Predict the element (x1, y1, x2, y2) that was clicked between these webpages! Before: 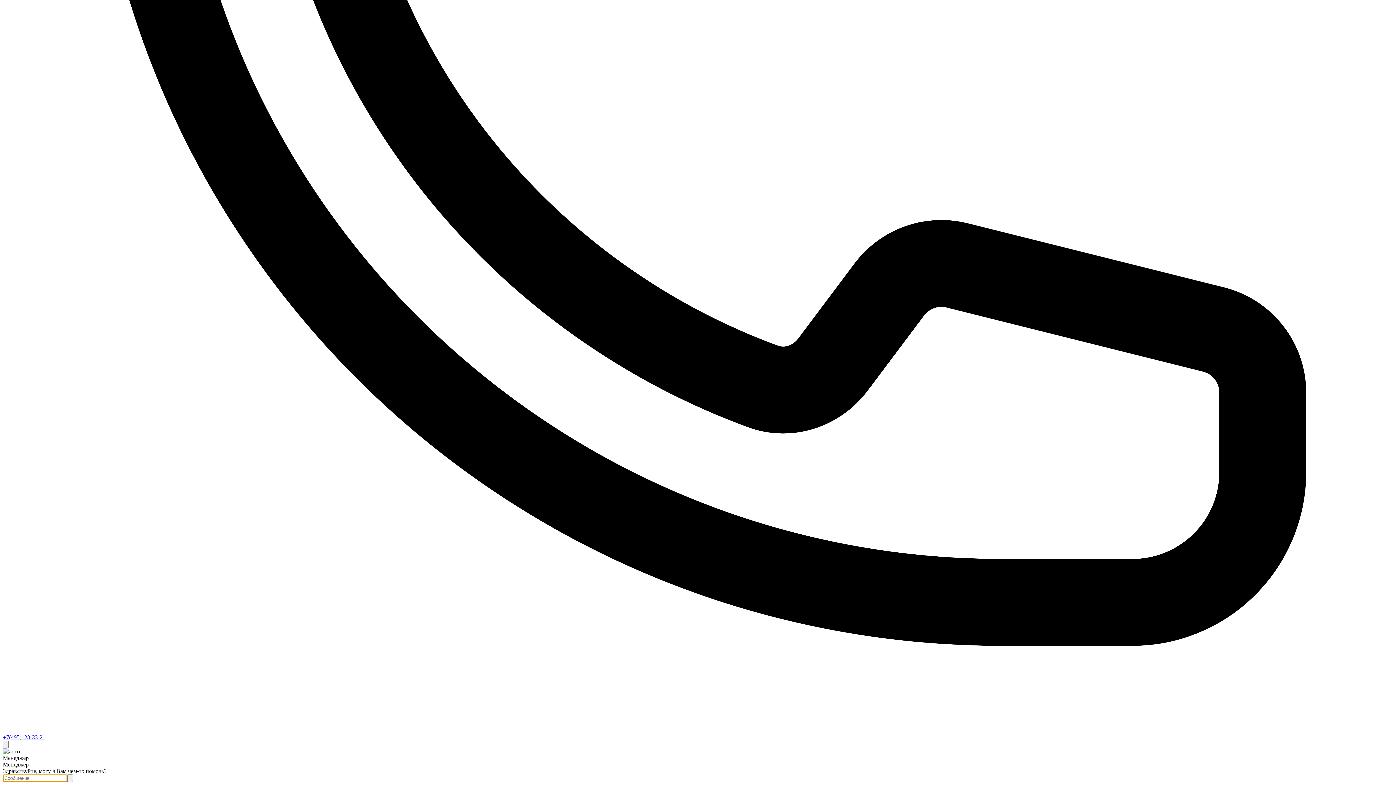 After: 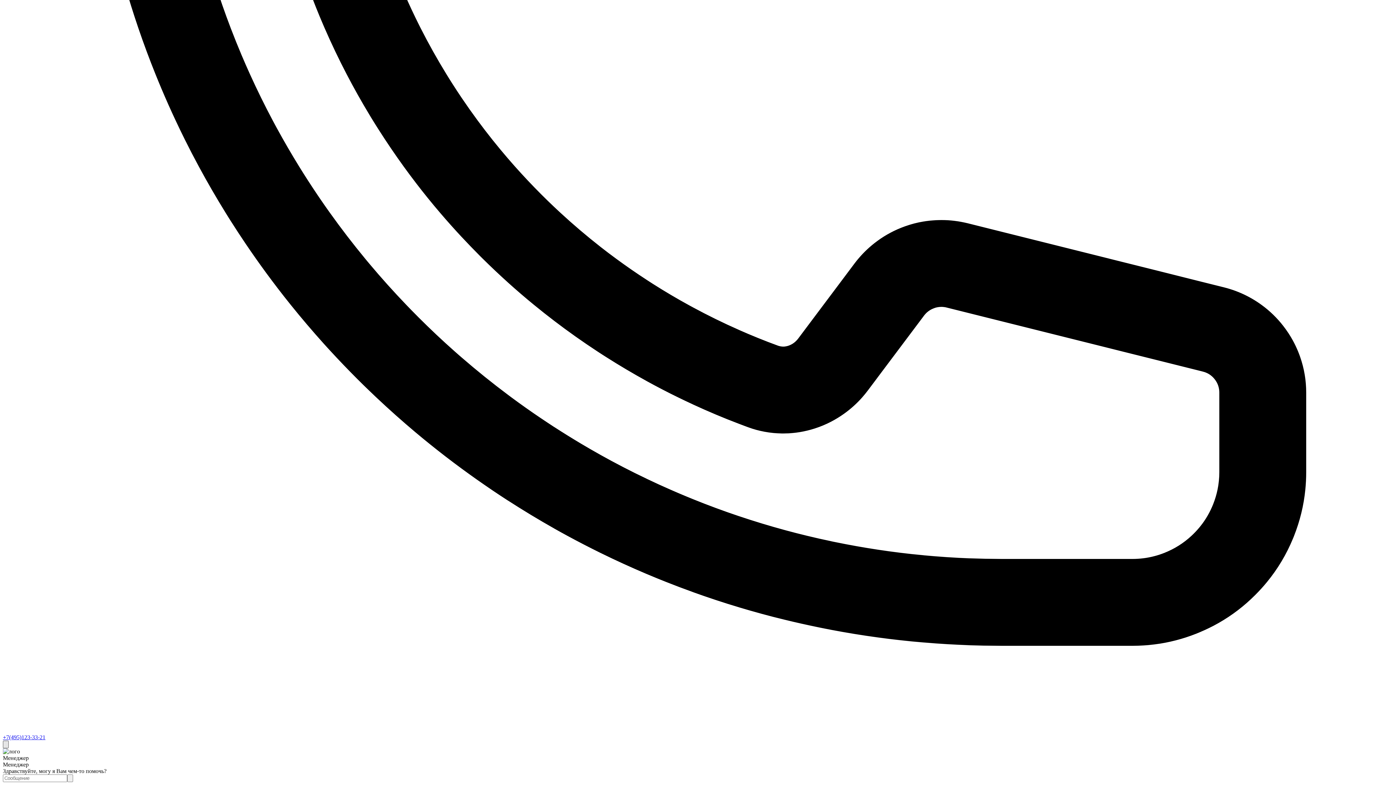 Action: bbox: (2, 741, 8, 748)